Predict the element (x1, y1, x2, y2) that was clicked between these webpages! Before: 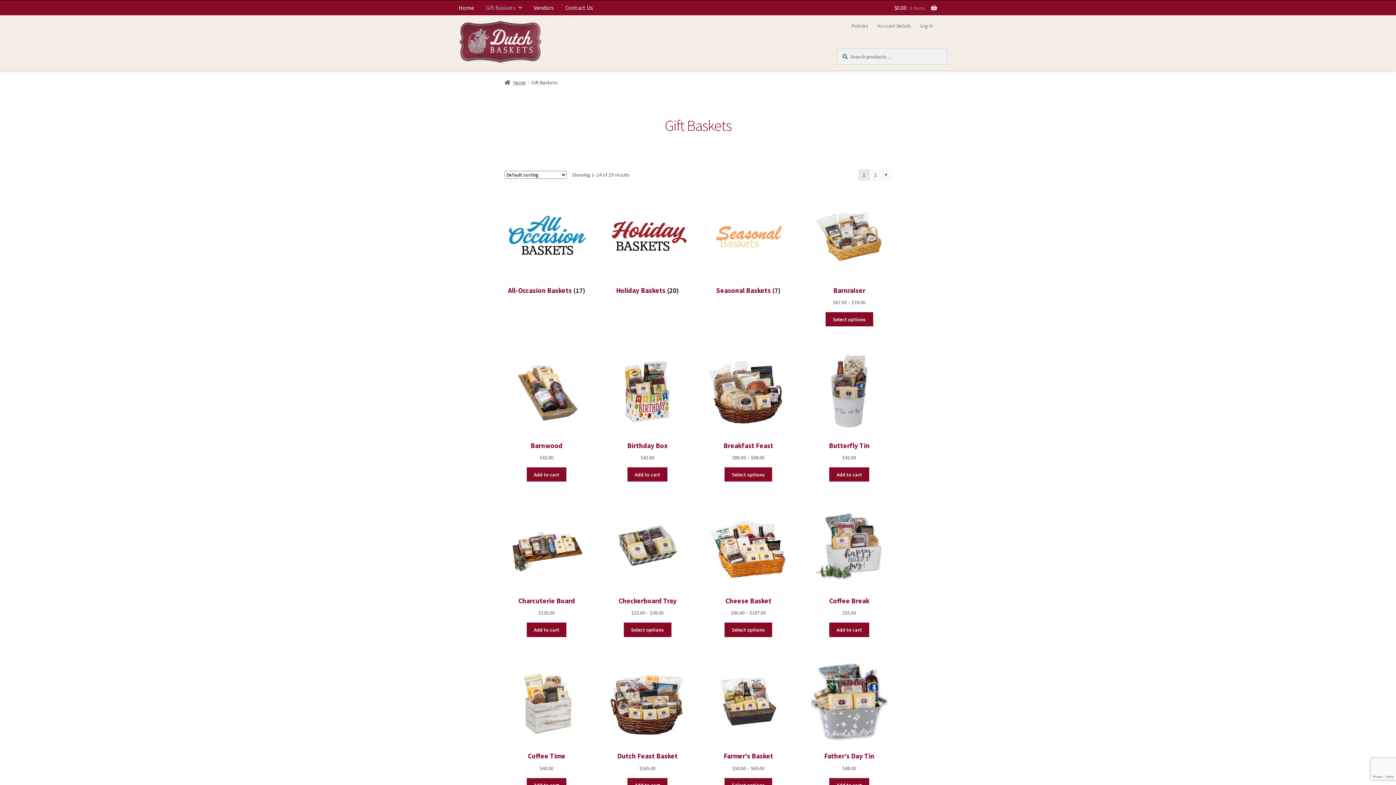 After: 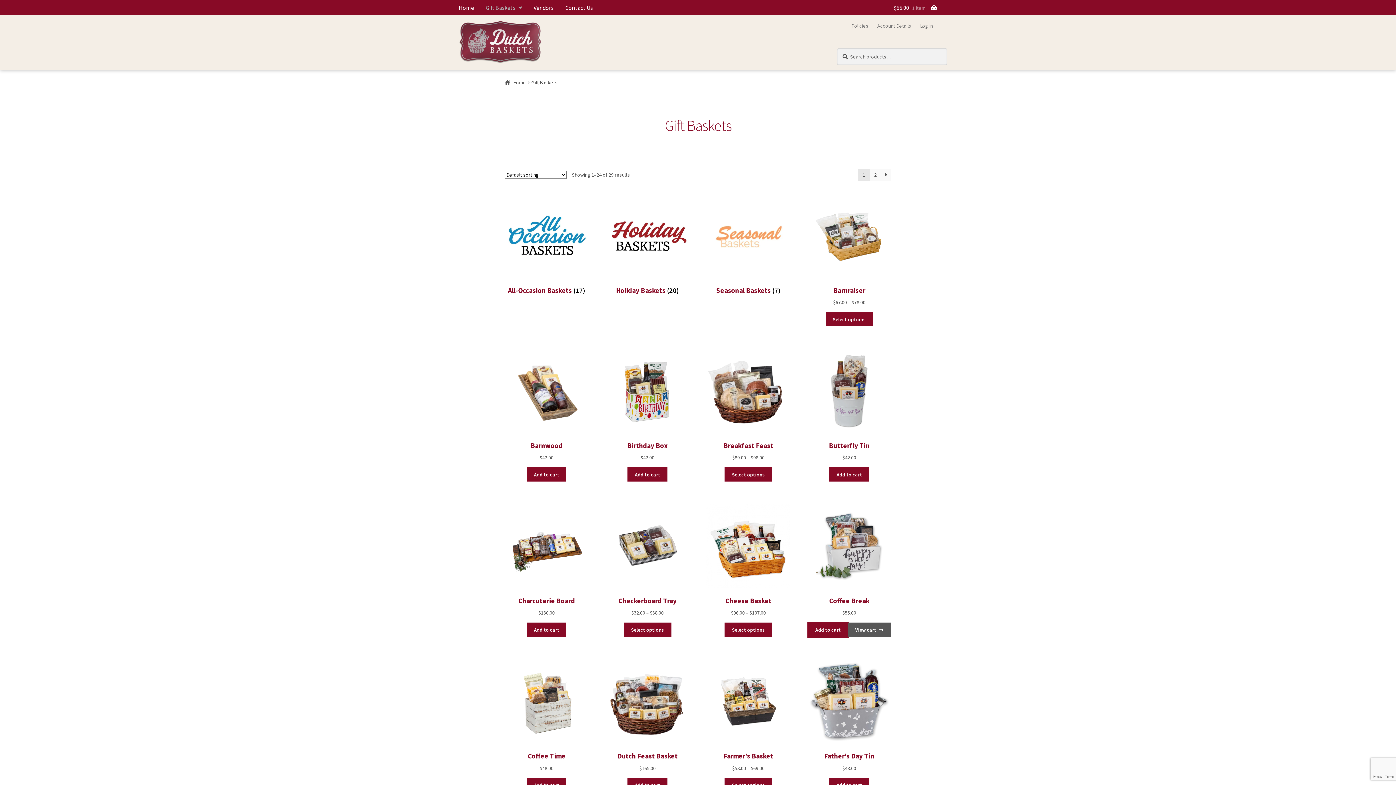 Action: label: Add to cart: “Coffee Break” bbox: (829, 623, 869, 637)